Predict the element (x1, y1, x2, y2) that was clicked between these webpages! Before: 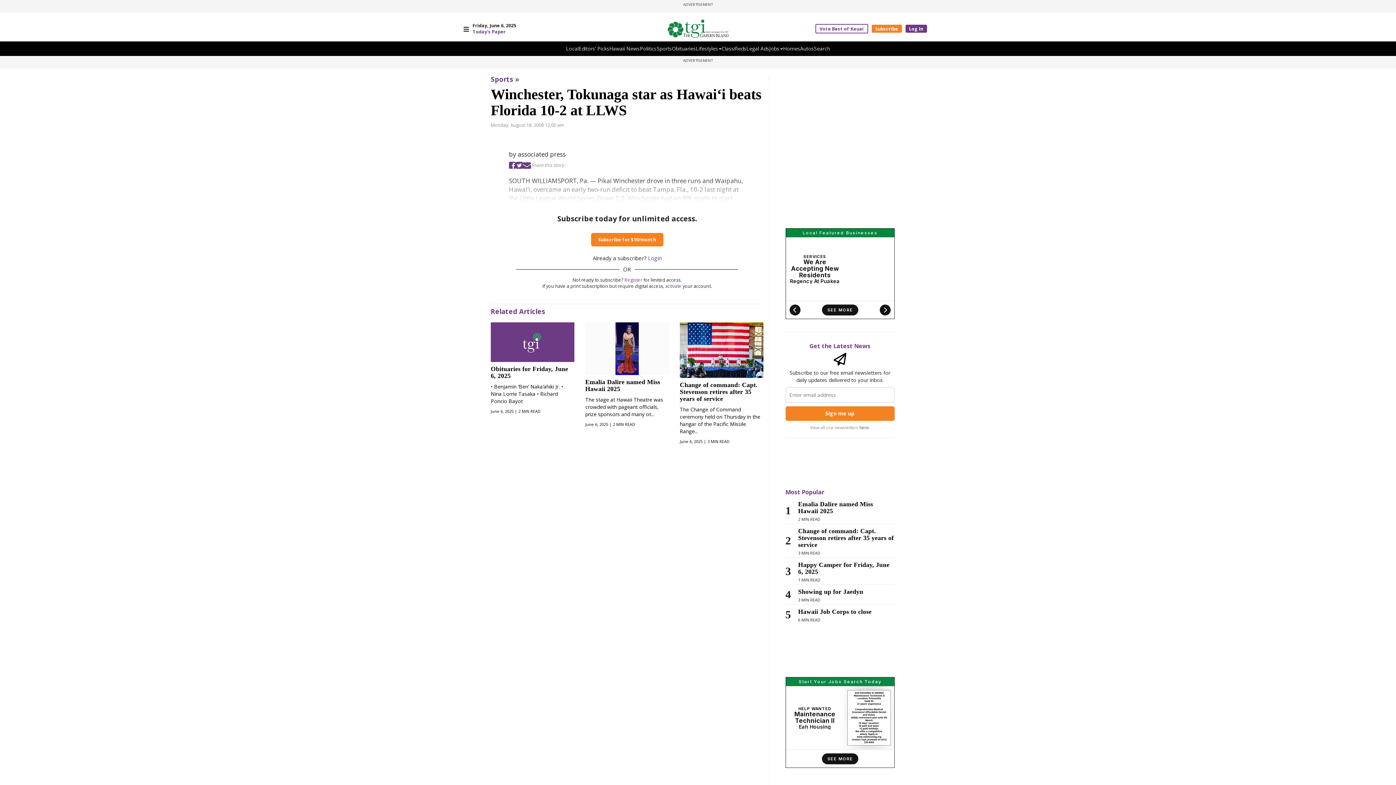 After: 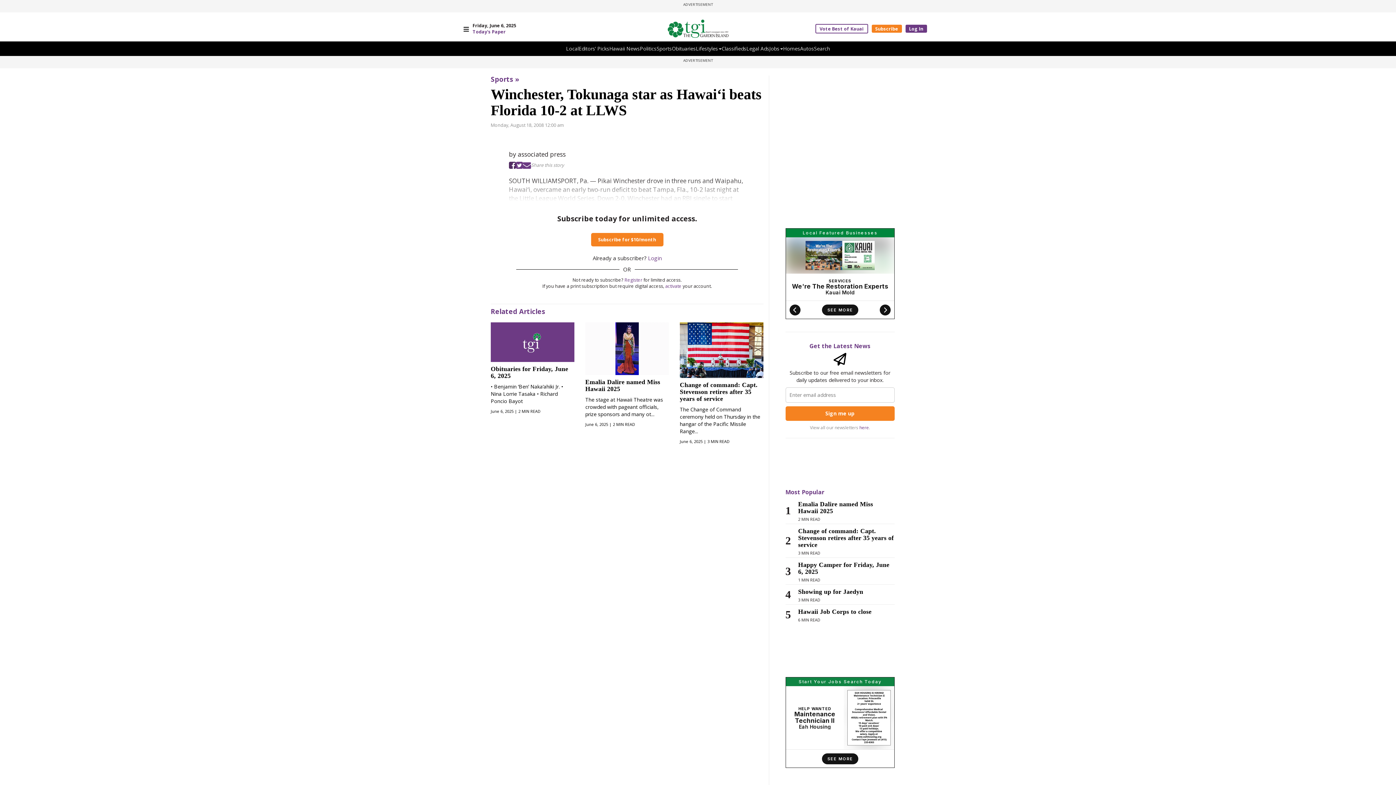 Action: bbox: (509, 160, 516, 169)